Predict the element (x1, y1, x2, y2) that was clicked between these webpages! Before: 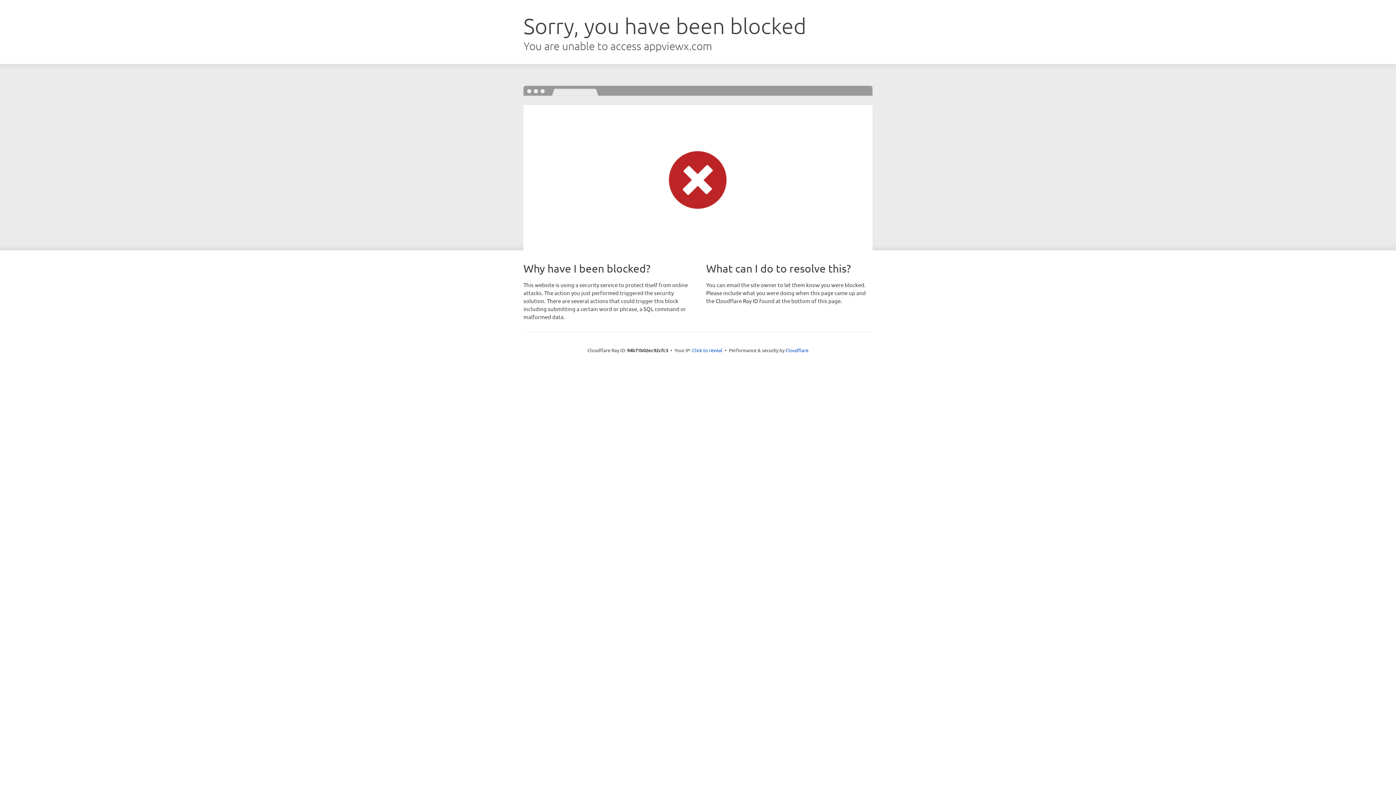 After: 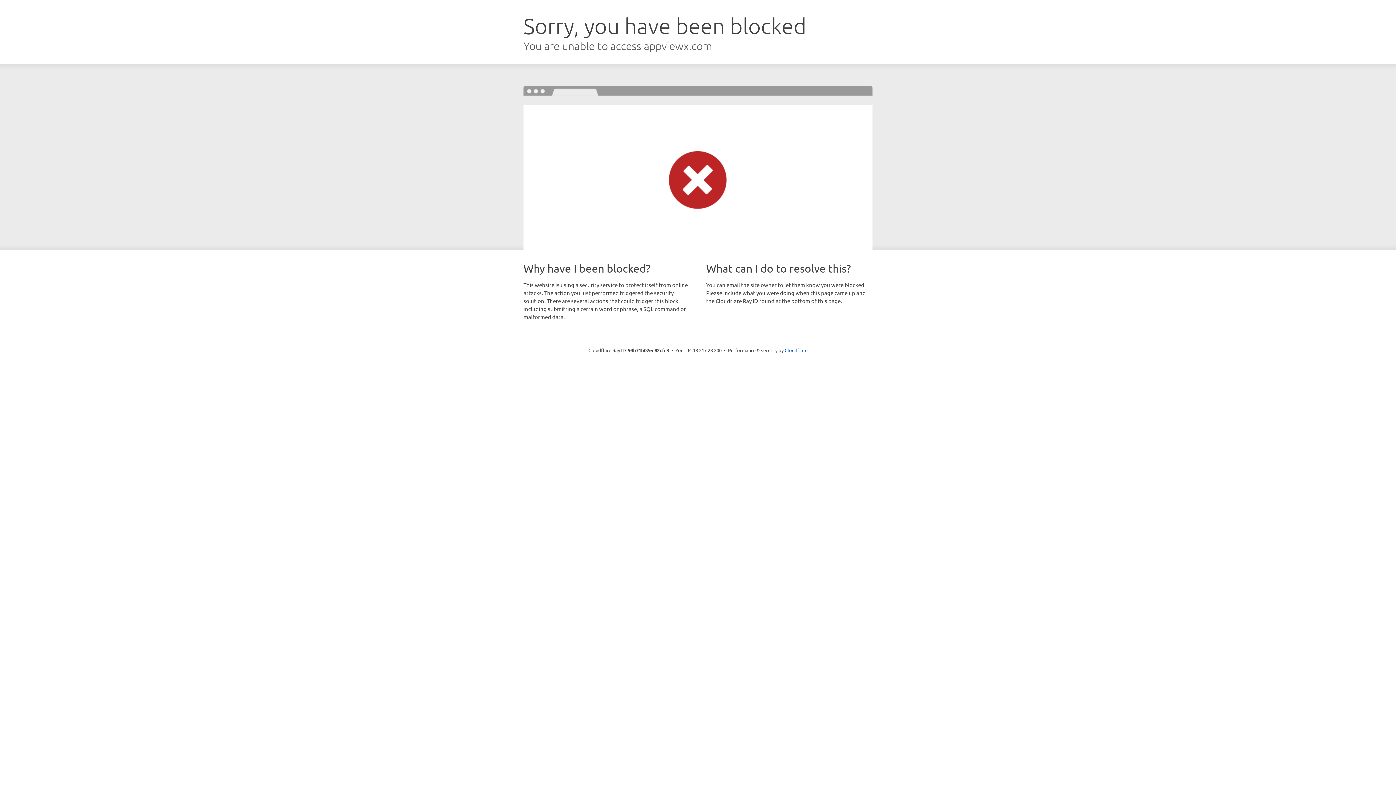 Action: label: Click to reveal bbox: (692, 346, 722, 353)